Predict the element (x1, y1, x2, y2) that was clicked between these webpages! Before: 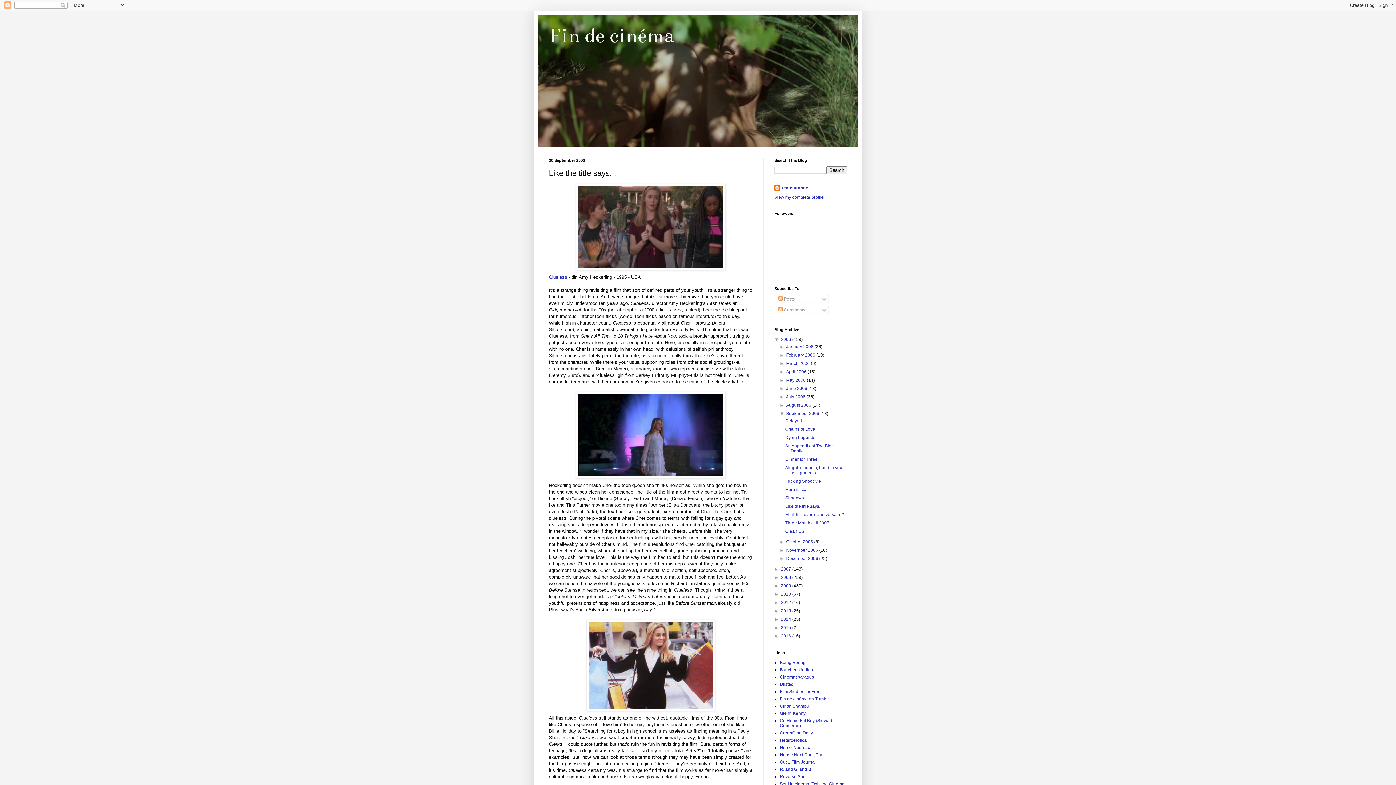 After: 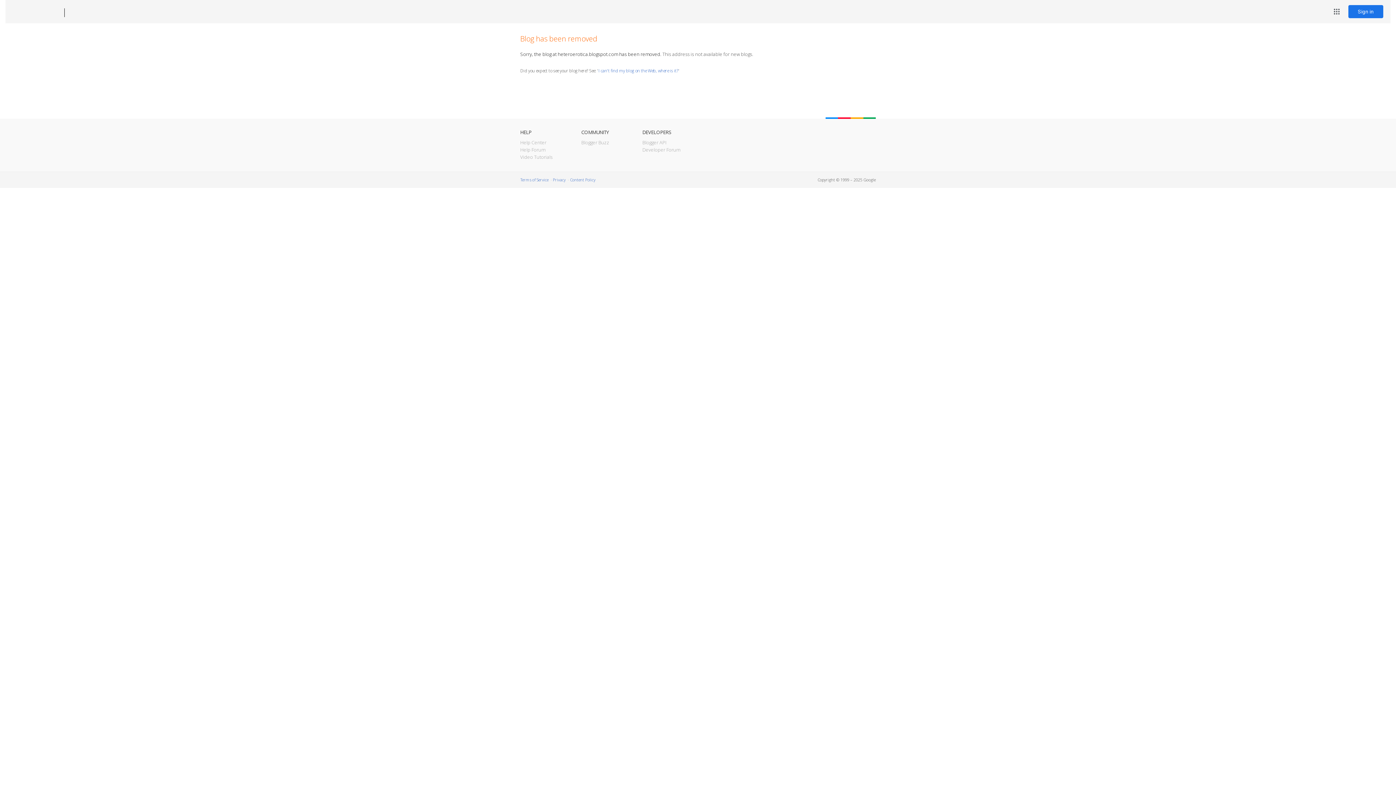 Action: label: Heteroerotica bbox: (780, 738, 806, 743)